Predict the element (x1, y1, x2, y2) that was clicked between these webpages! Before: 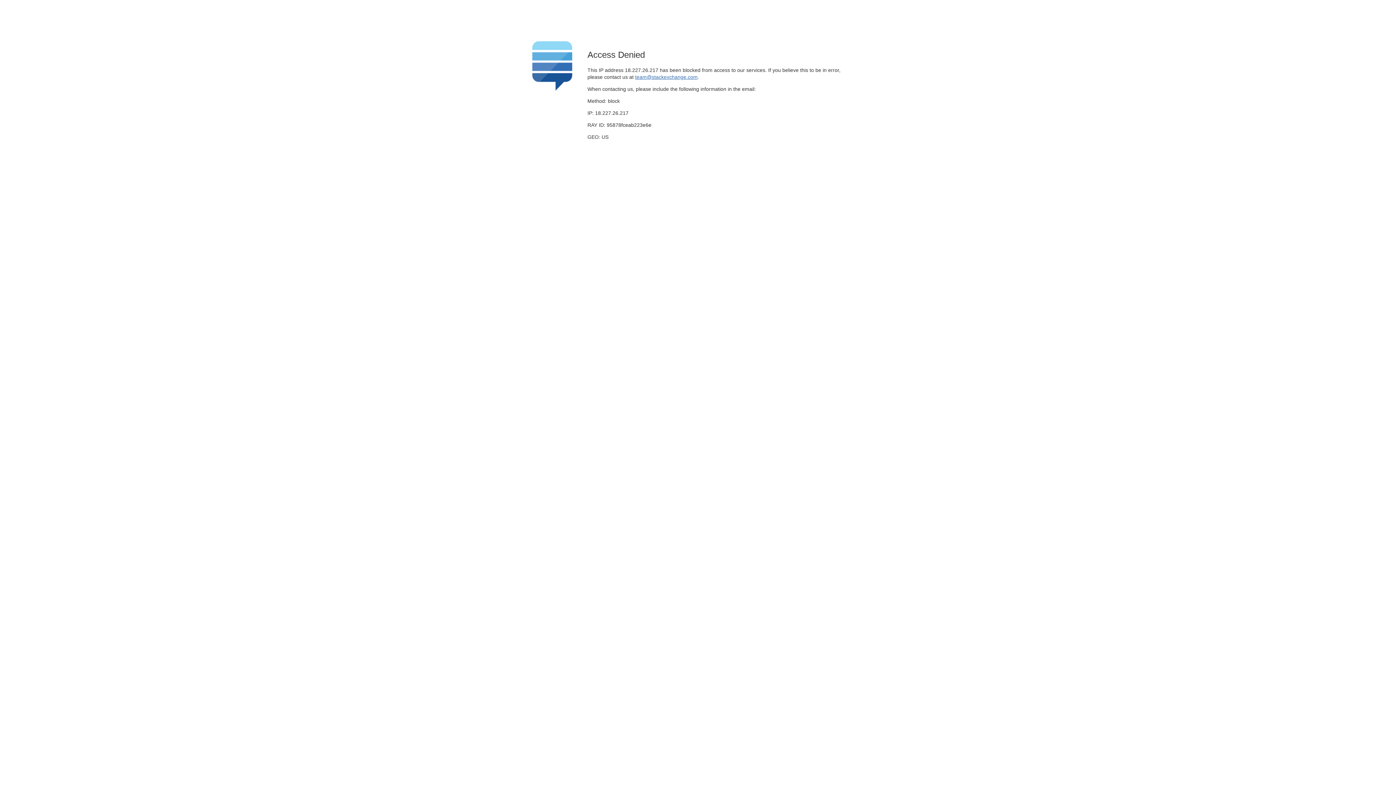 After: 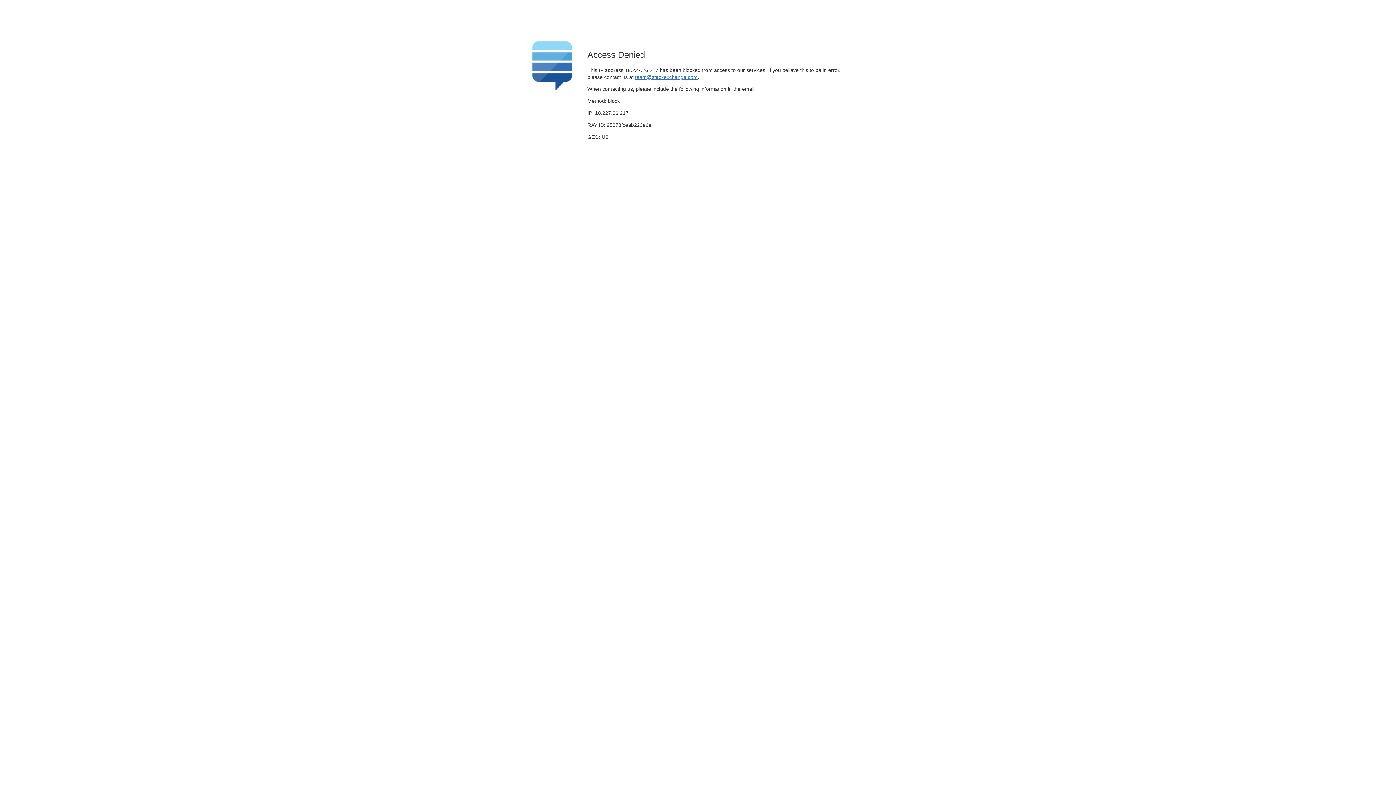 Action: bbox: (635, 74, 697, 79) label: team@stackexchange.com